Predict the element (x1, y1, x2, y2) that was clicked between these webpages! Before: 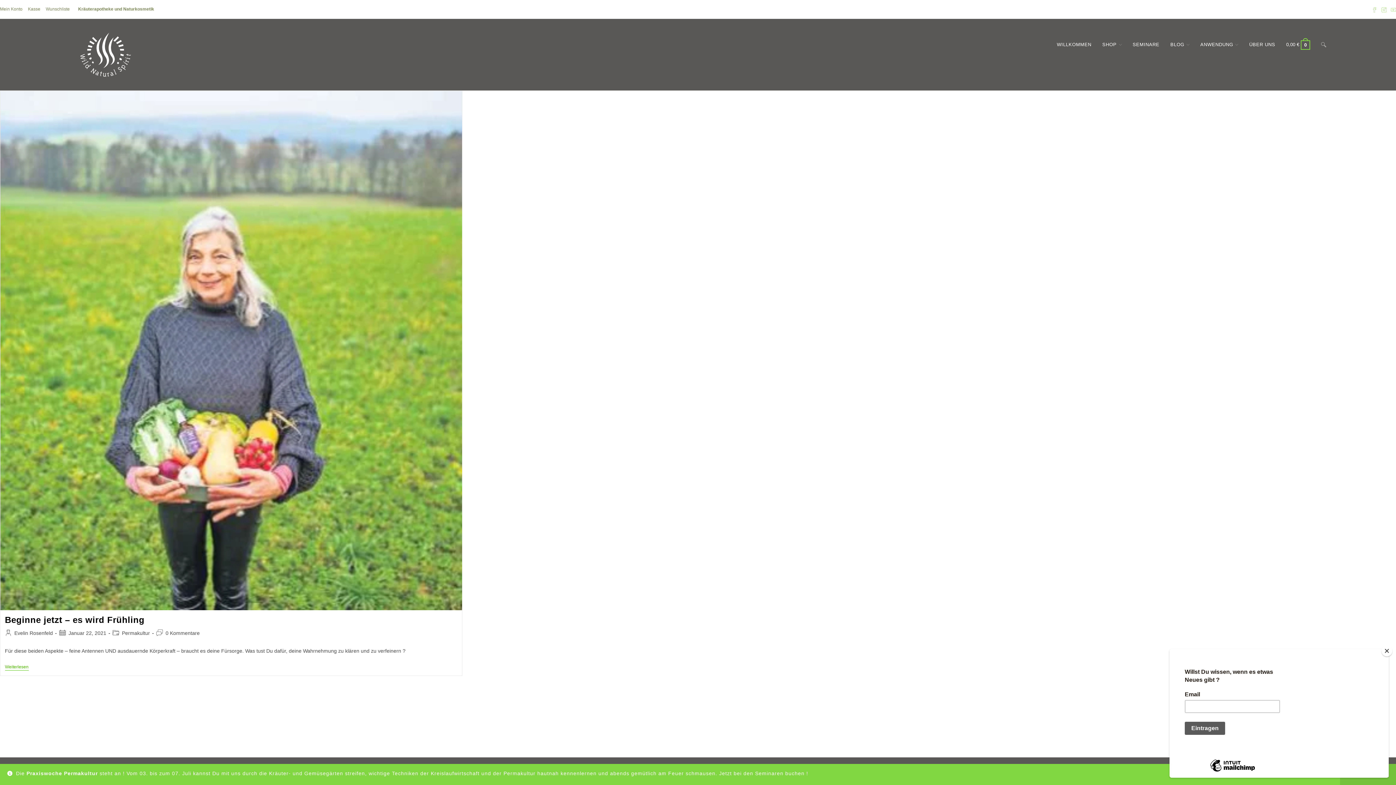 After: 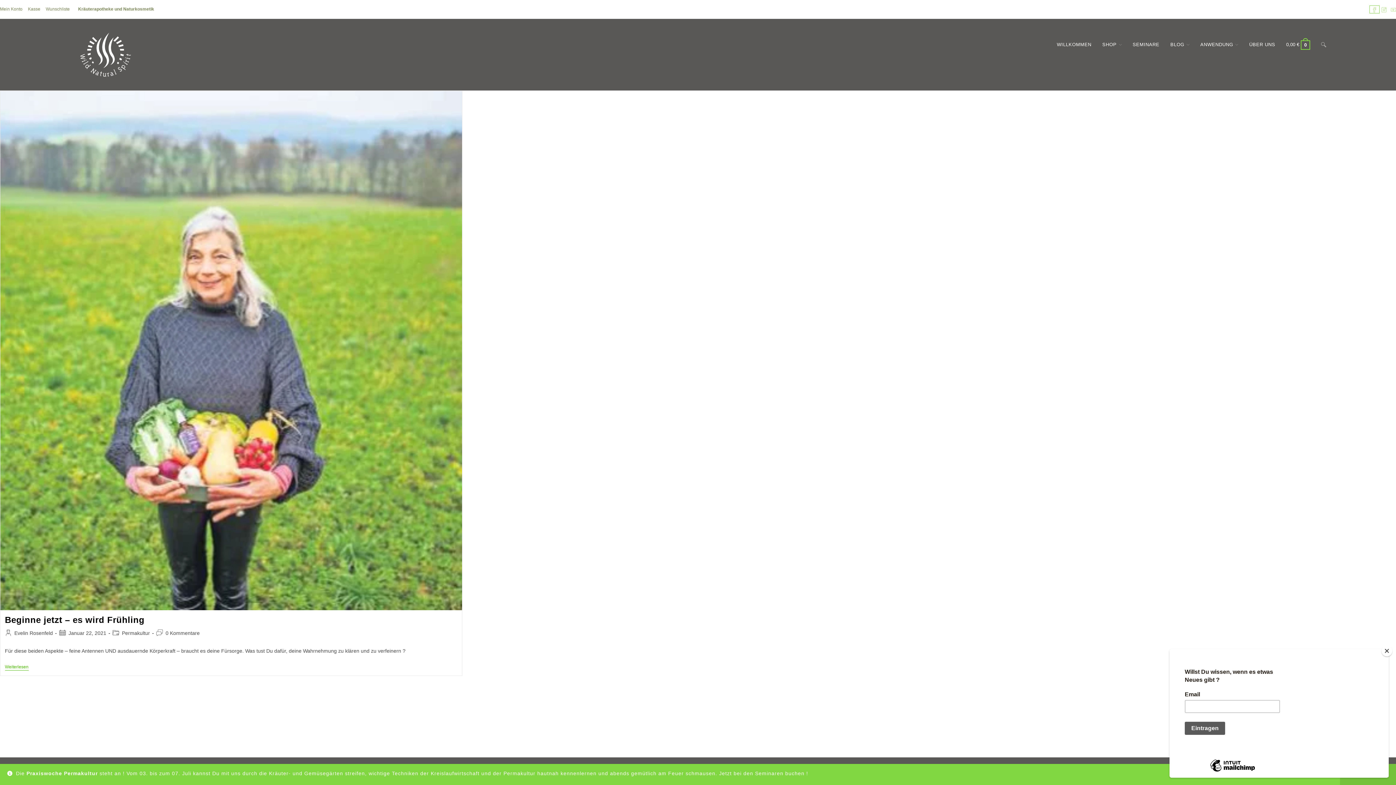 Action: label: Facebook (öffnet in neuem Tab) bbox: (1370, 5, 1379, 12)